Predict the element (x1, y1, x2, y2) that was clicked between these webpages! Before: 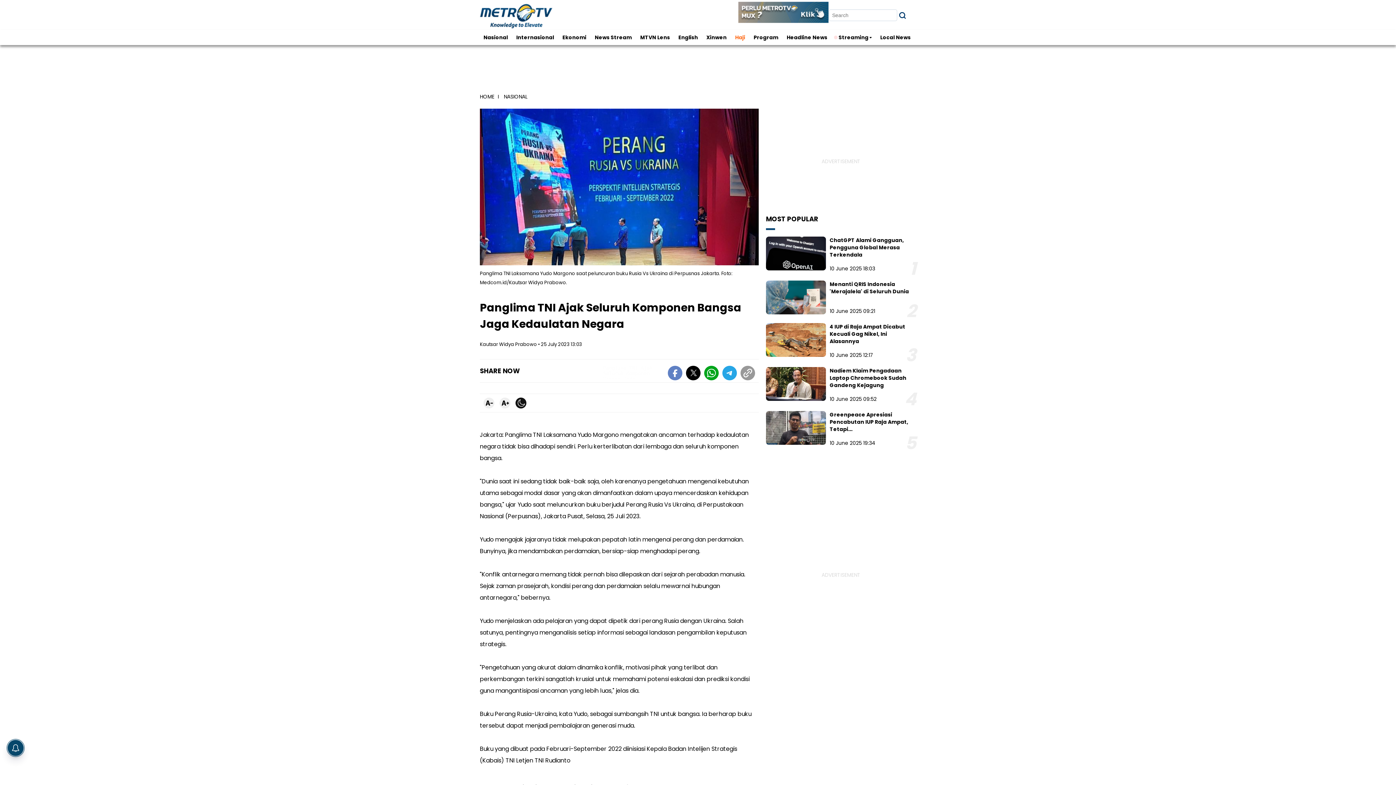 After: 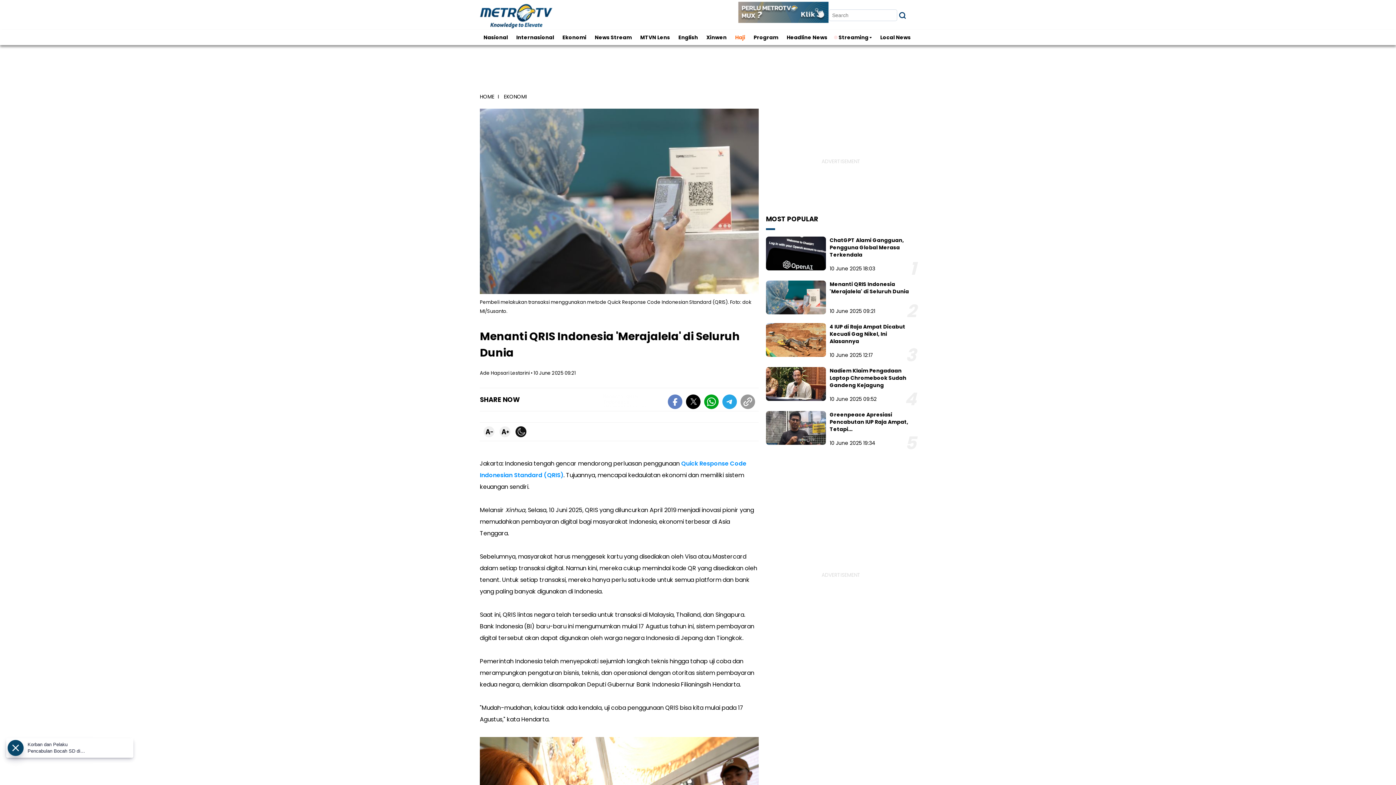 Action: bbox: (829, 280, 909, 295) label: Menanti QRIS Indonesia 'Merajalela' di Seluruh Dunia